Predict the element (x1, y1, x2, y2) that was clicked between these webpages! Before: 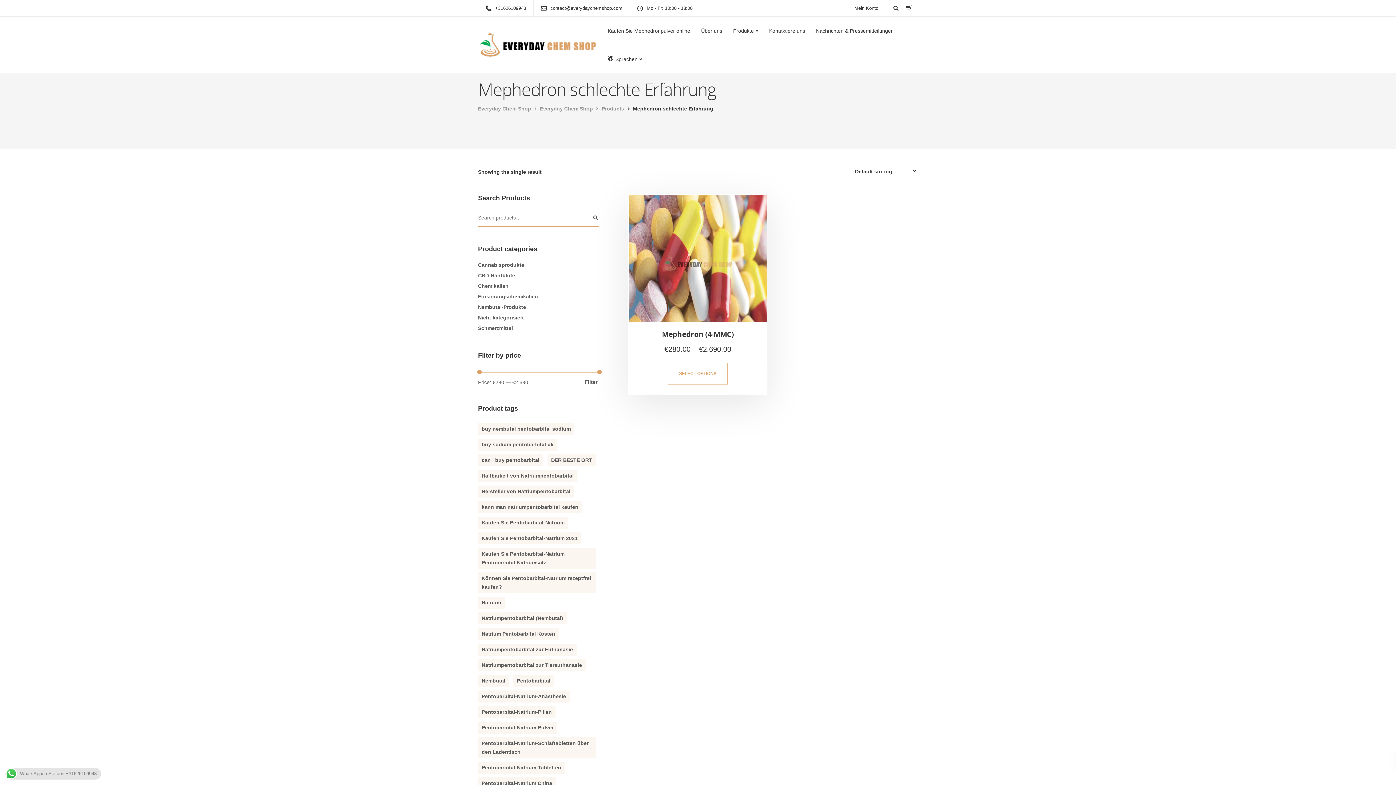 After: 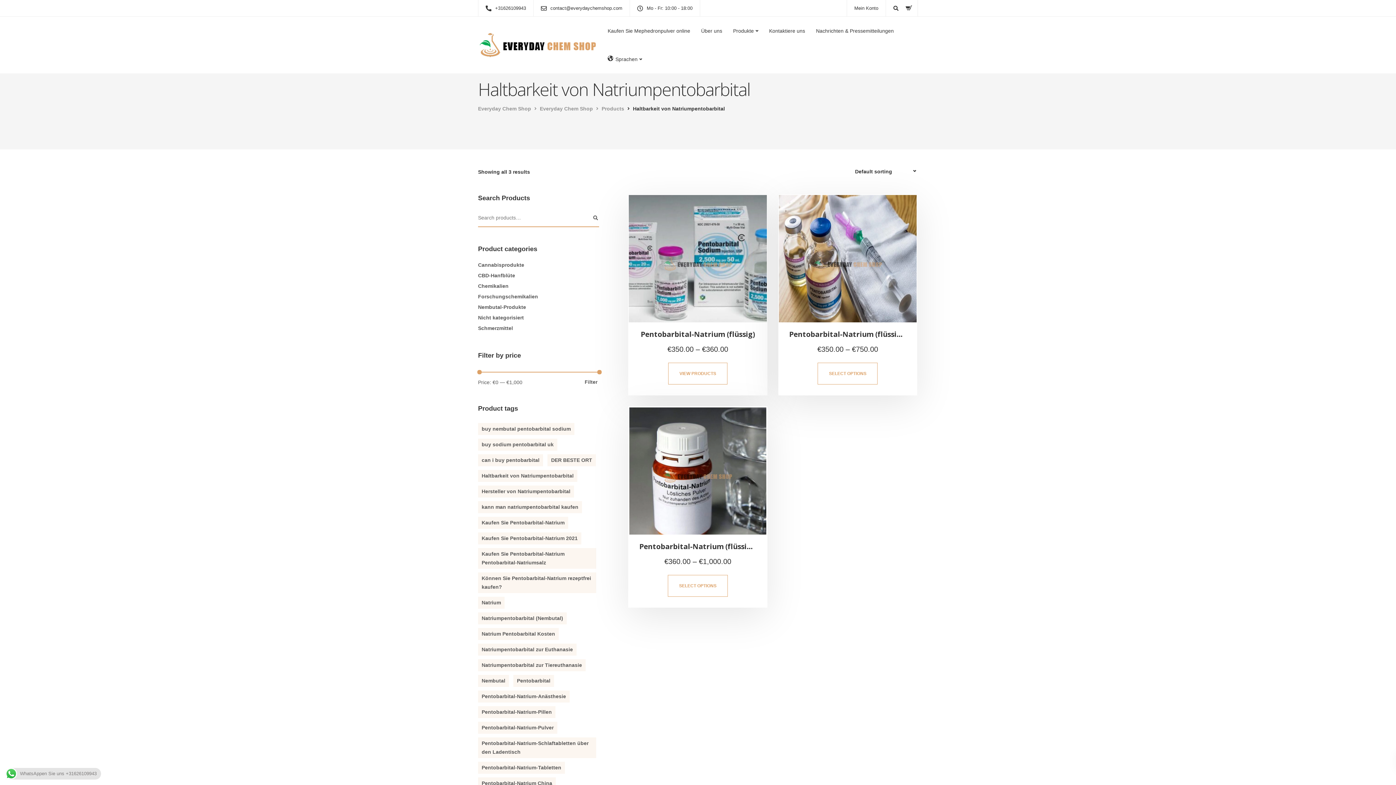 Action: bbox: (478, 470, 577, 482) label: Haltbarkeit von Natriumpentobarbital (3 products)